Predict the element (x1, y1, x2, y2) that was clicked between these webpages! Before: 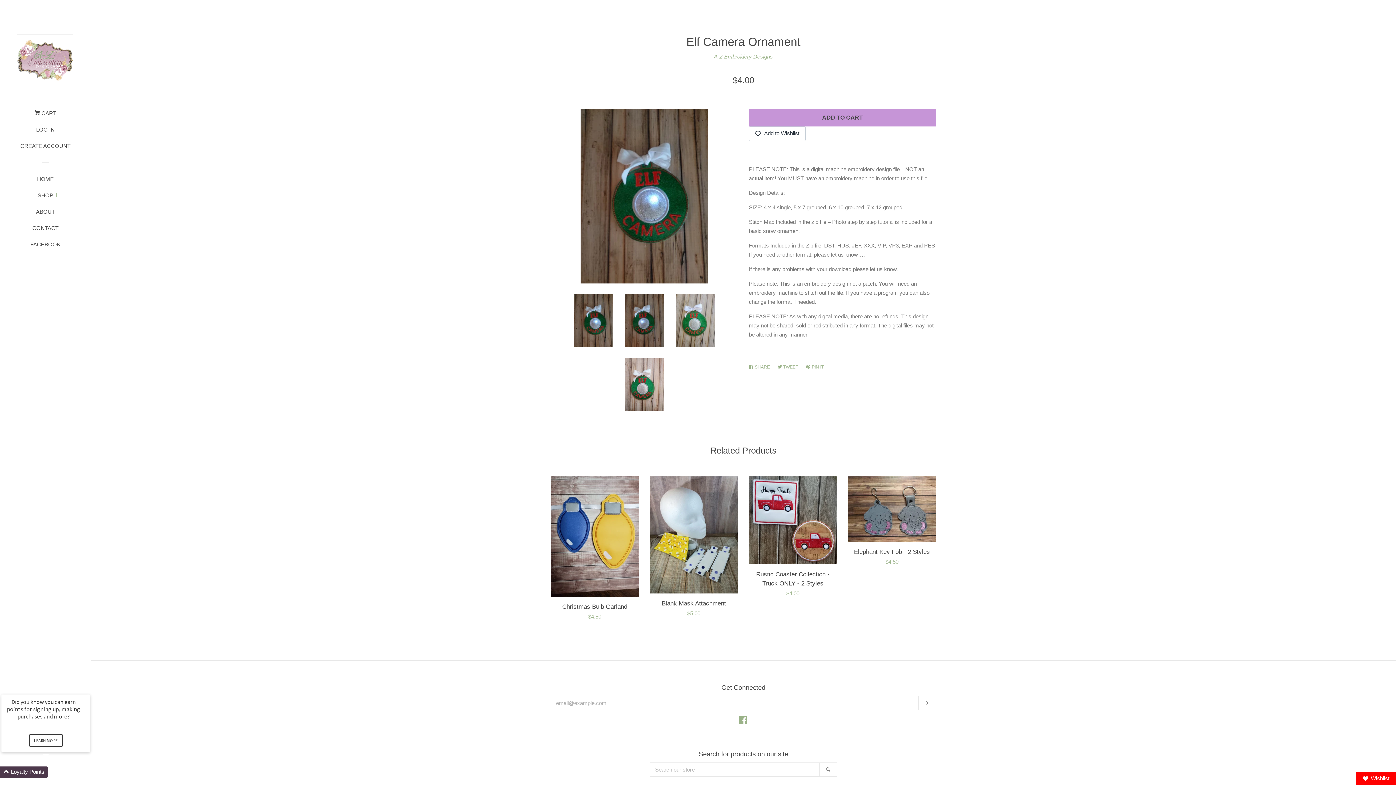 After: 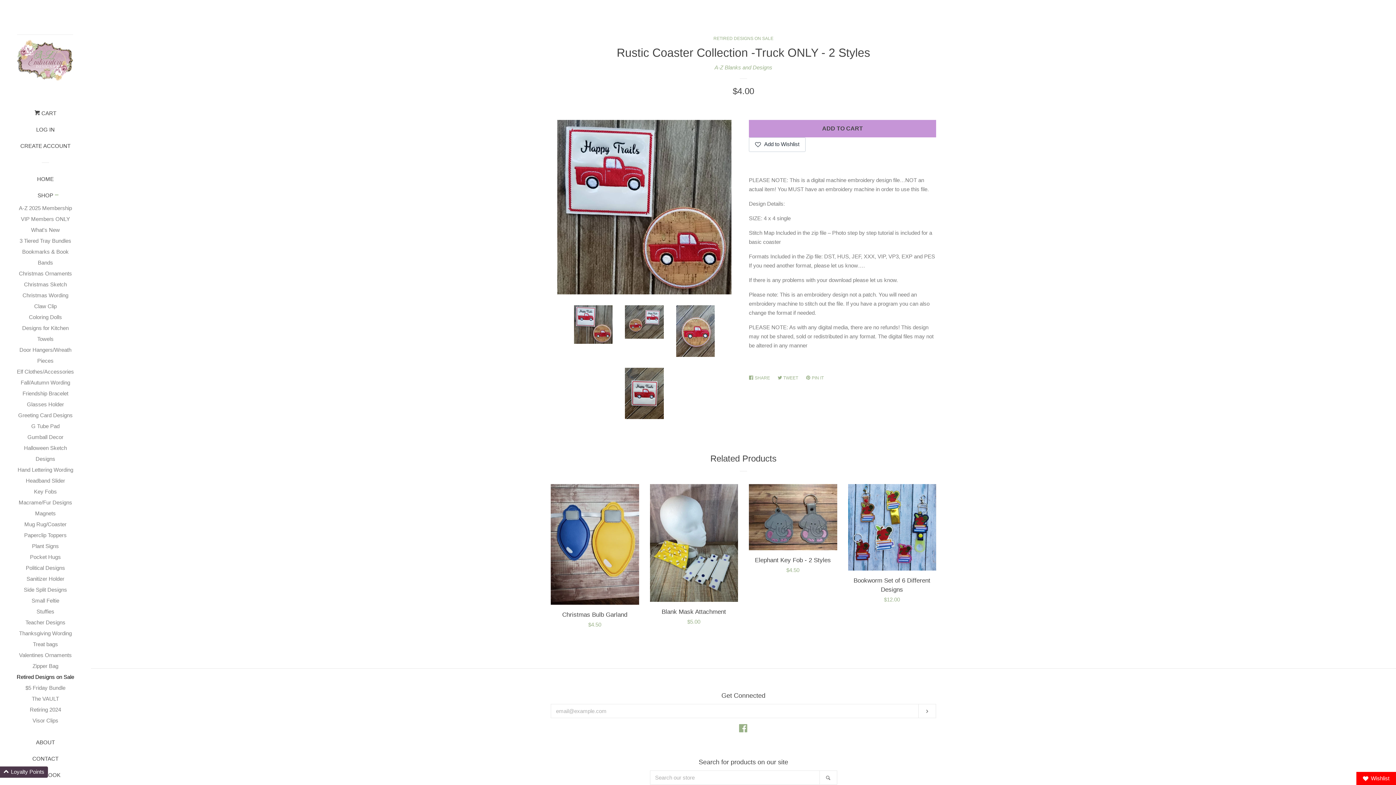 Action: label: Rustic Coaster Collection -Truck ONLY - 2 Styles

Regular price
$4.00 bbox: (749, 476, 837, 604)